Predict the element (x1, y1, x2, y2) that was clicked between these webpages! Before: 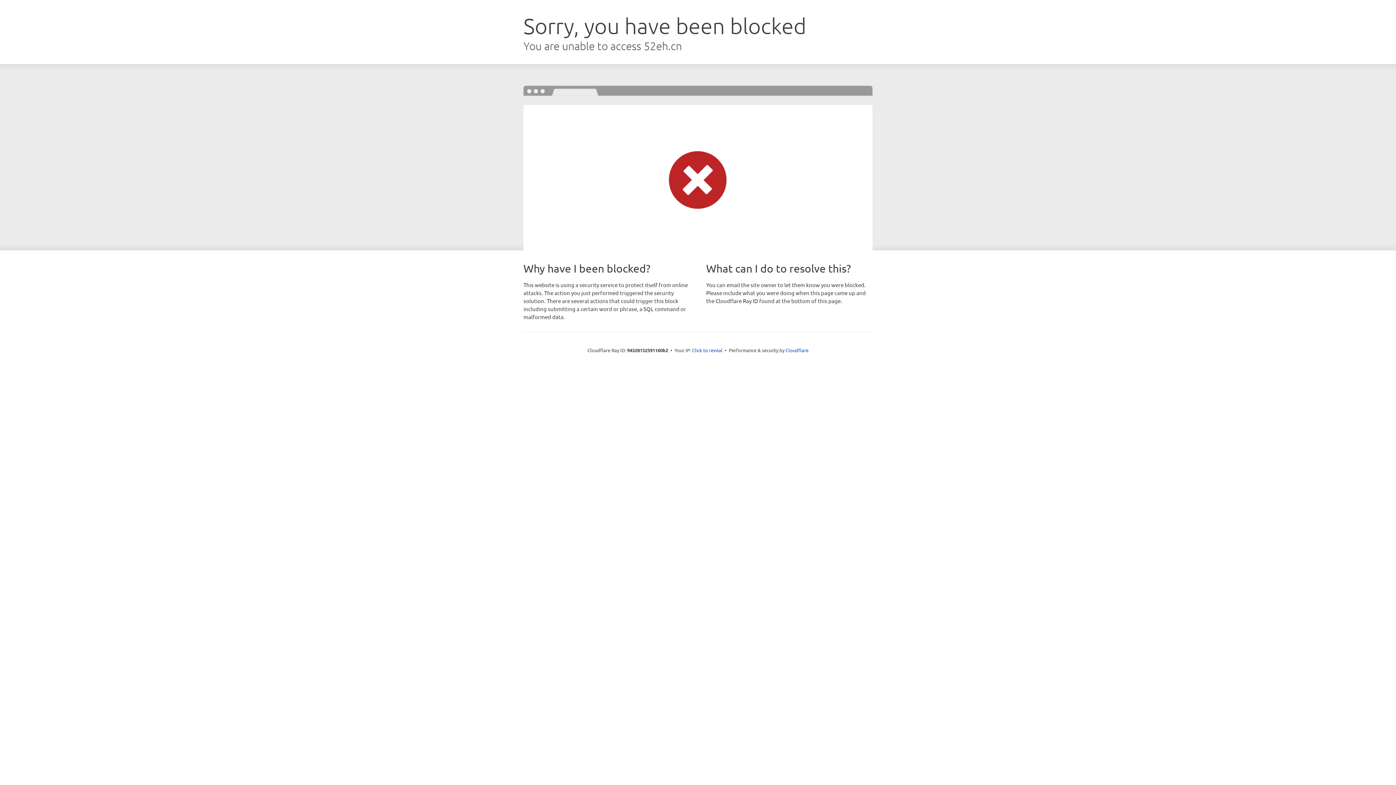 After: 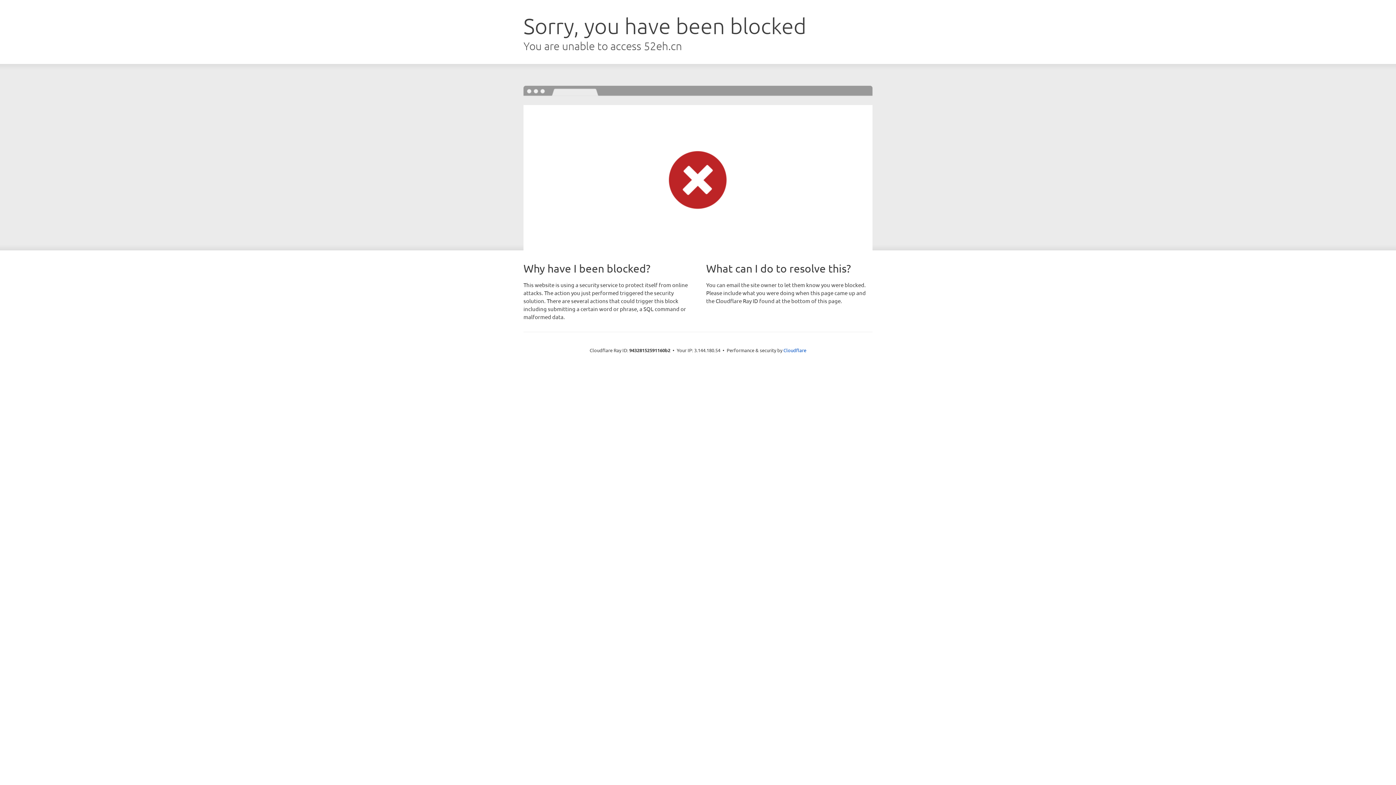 Action: label: Click to reveal bbox: (692, 346, 722, 353)